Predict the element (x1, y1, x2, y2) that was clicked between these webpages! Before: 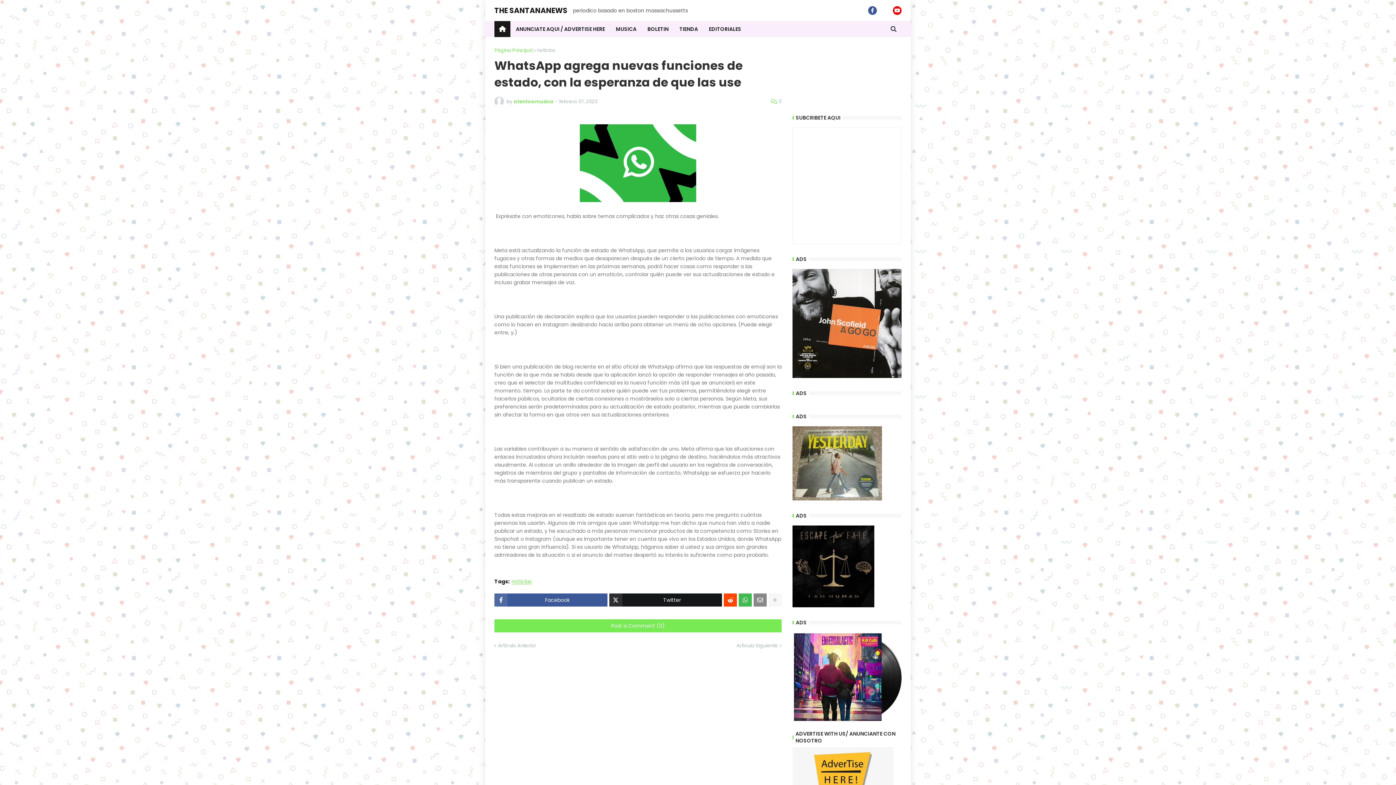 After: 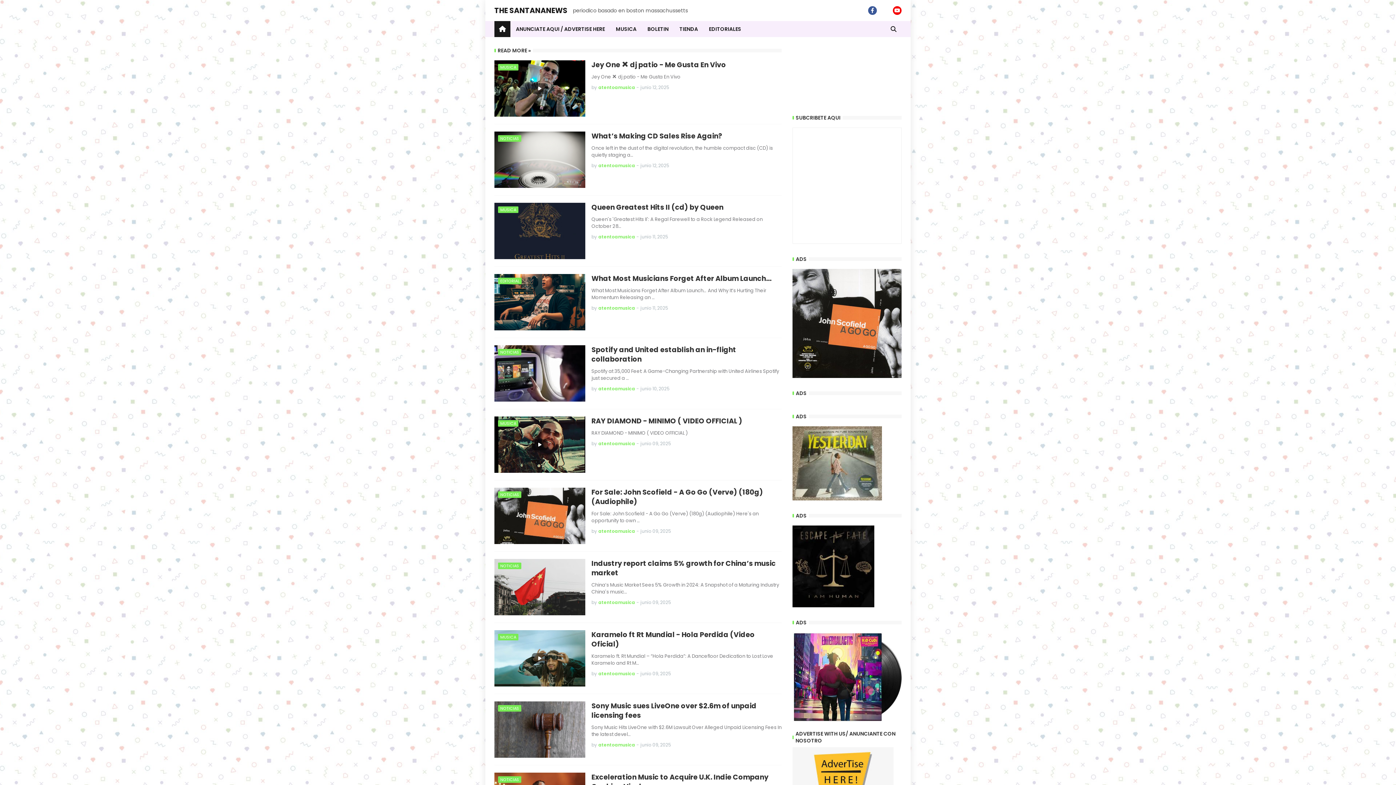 Action: label: Página Principal bbox: (494, 46, 532, 53)